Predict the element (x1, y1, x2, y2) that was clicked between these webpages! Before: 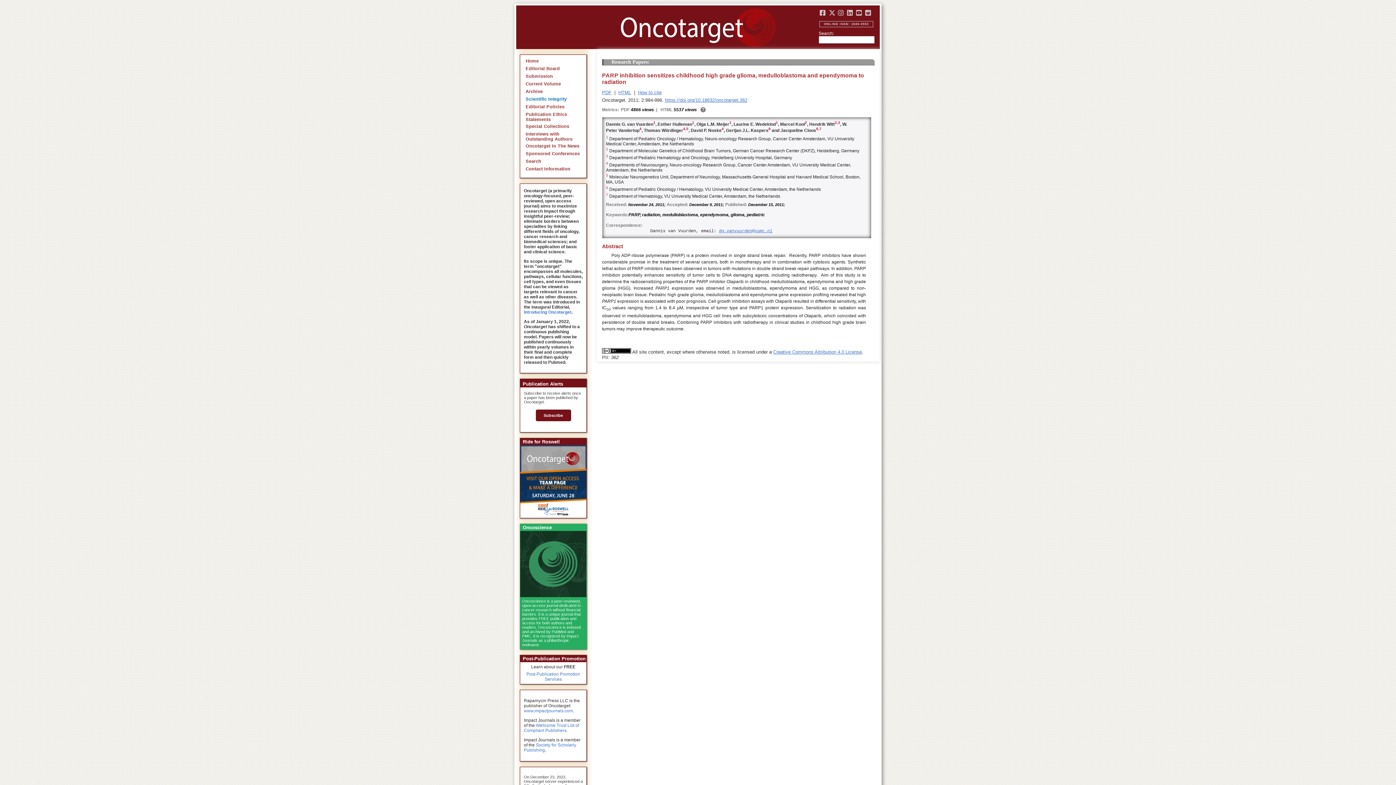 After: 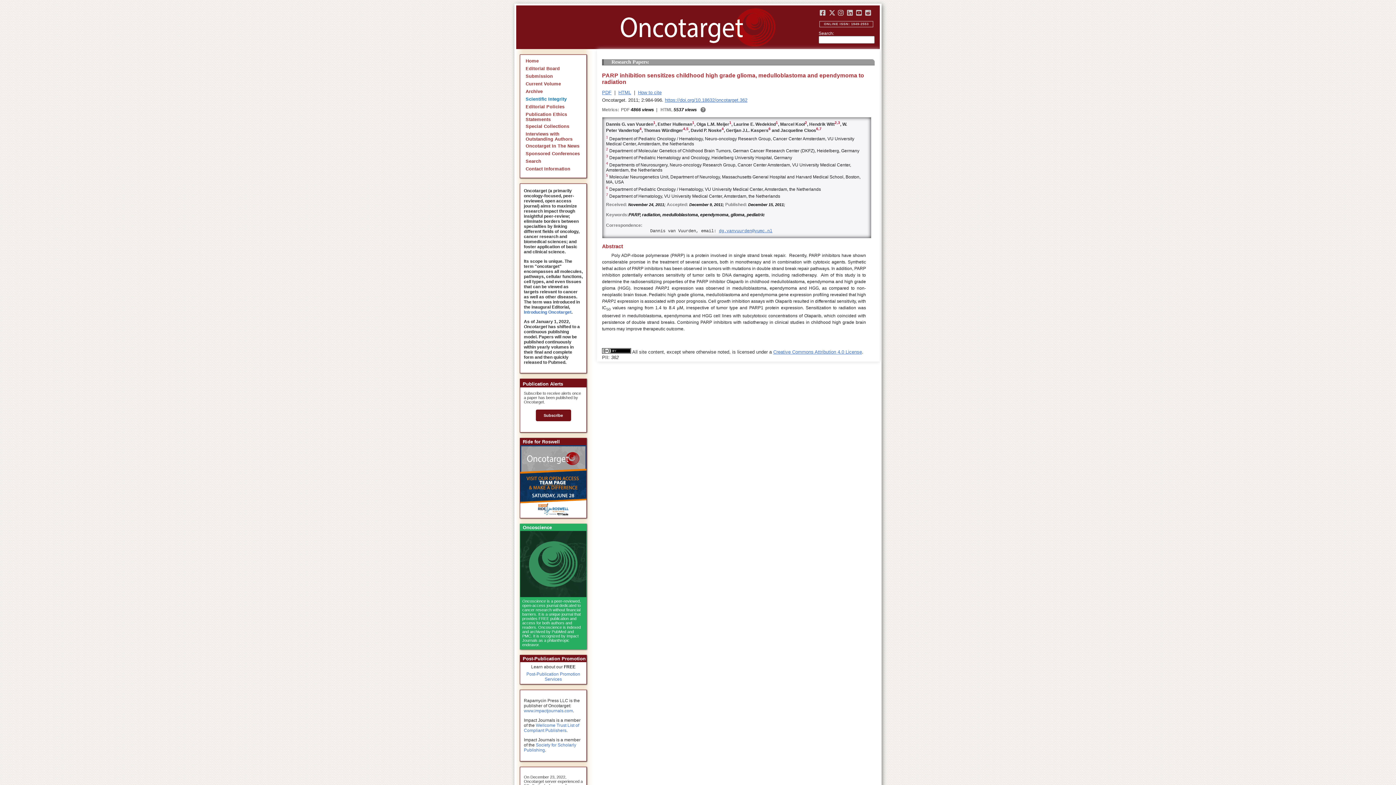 Action: bbox: (520, 593, 586, 598)